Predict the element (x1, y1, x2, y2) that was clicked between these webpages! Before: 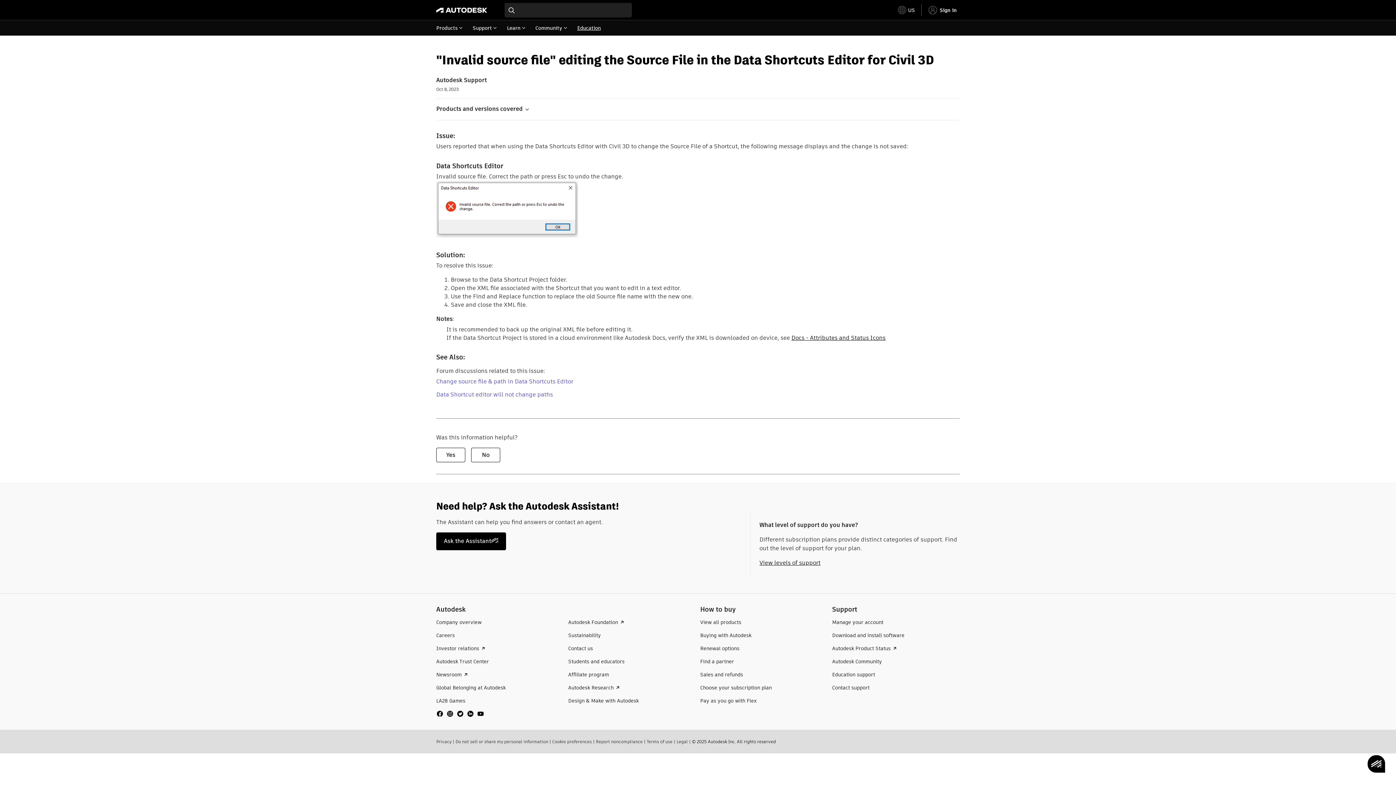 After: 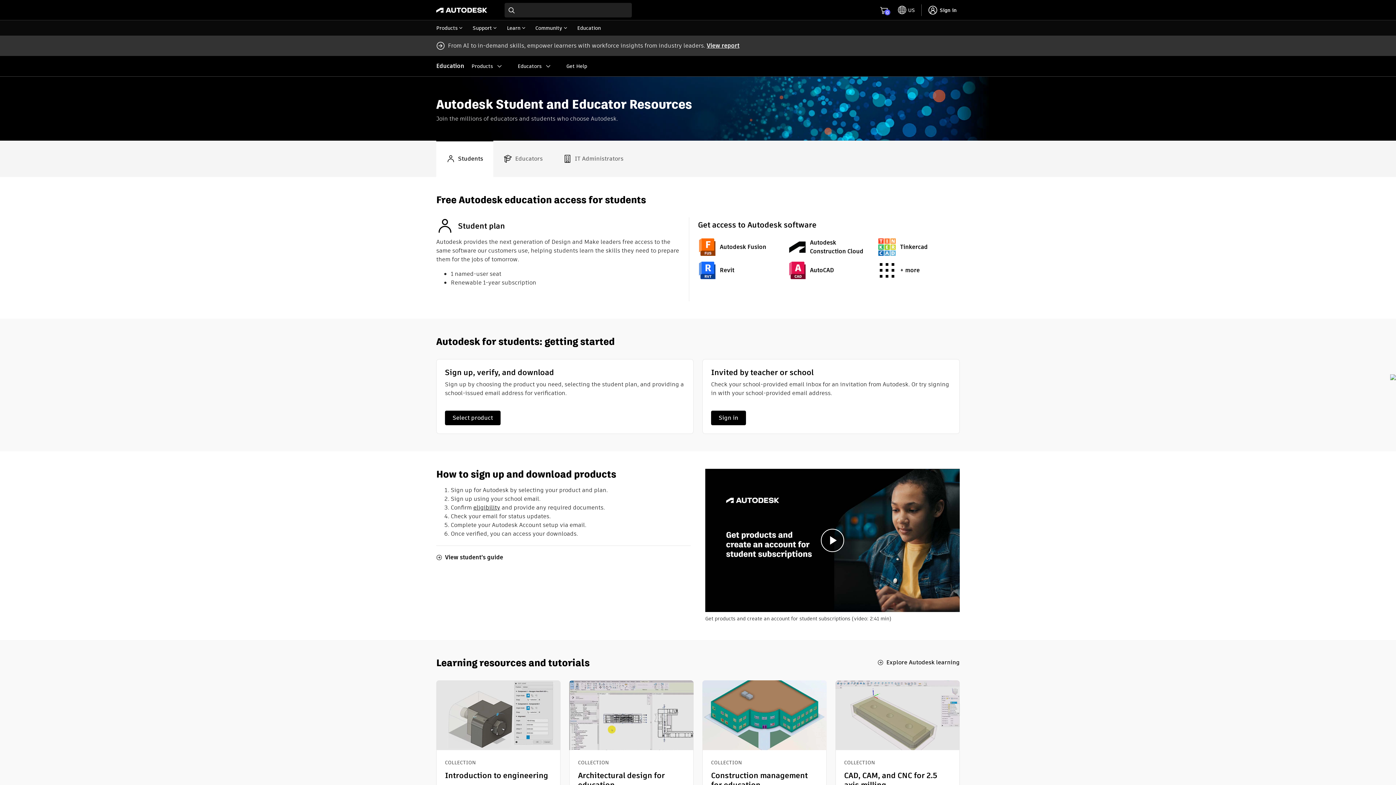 Action: bbox: (572, 20, 606, 35) label: Education